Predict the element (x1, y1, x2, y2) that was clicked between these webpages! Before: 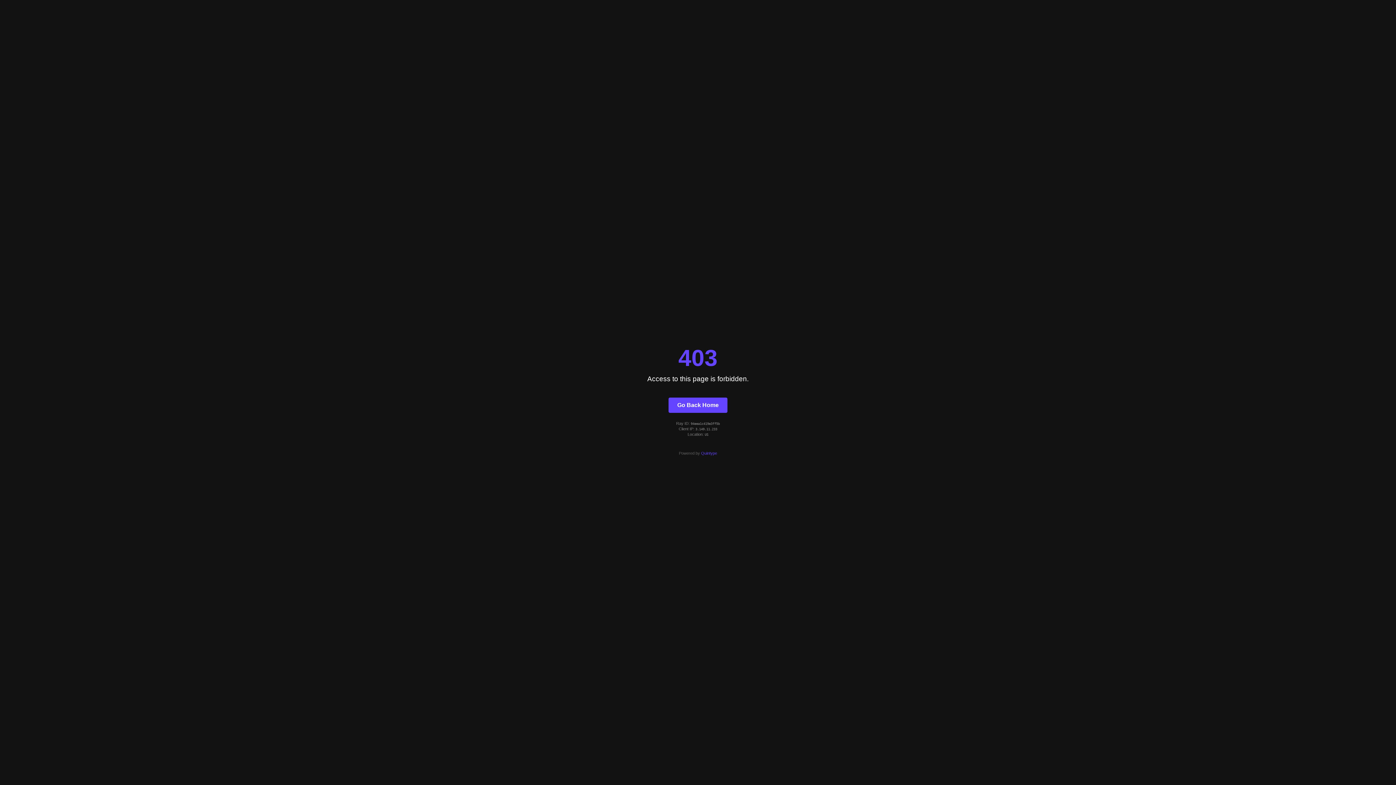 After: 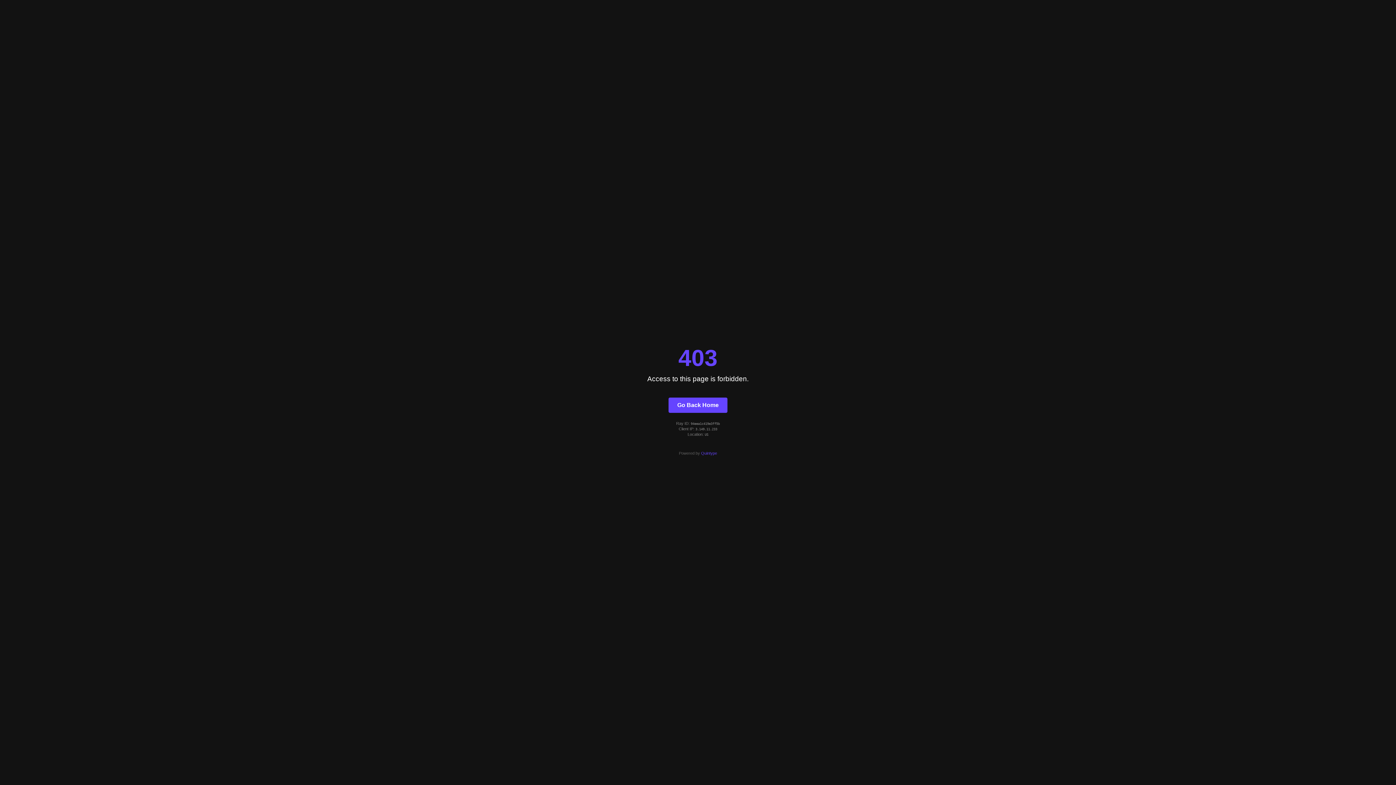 Action: bbox: (701, 451, 717, 455) label: Quintype